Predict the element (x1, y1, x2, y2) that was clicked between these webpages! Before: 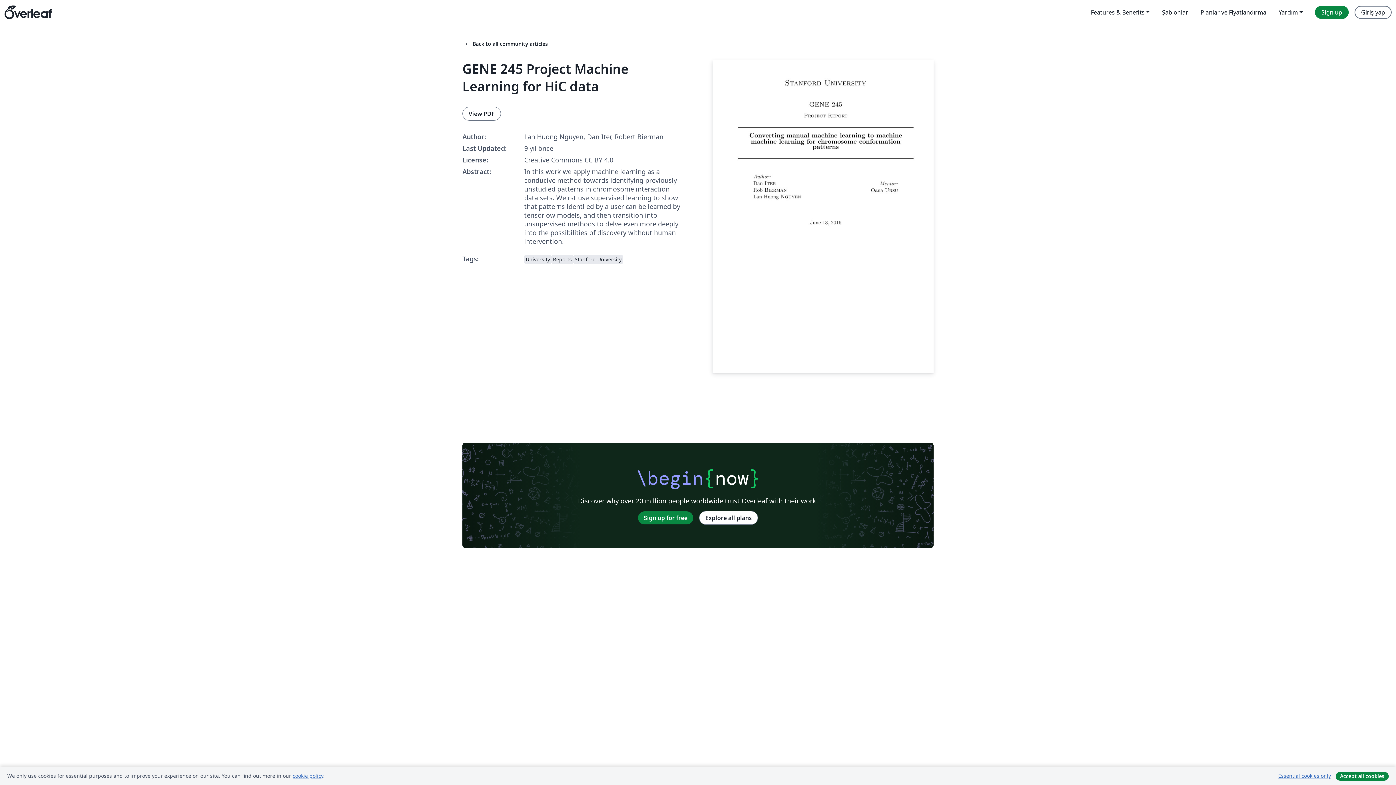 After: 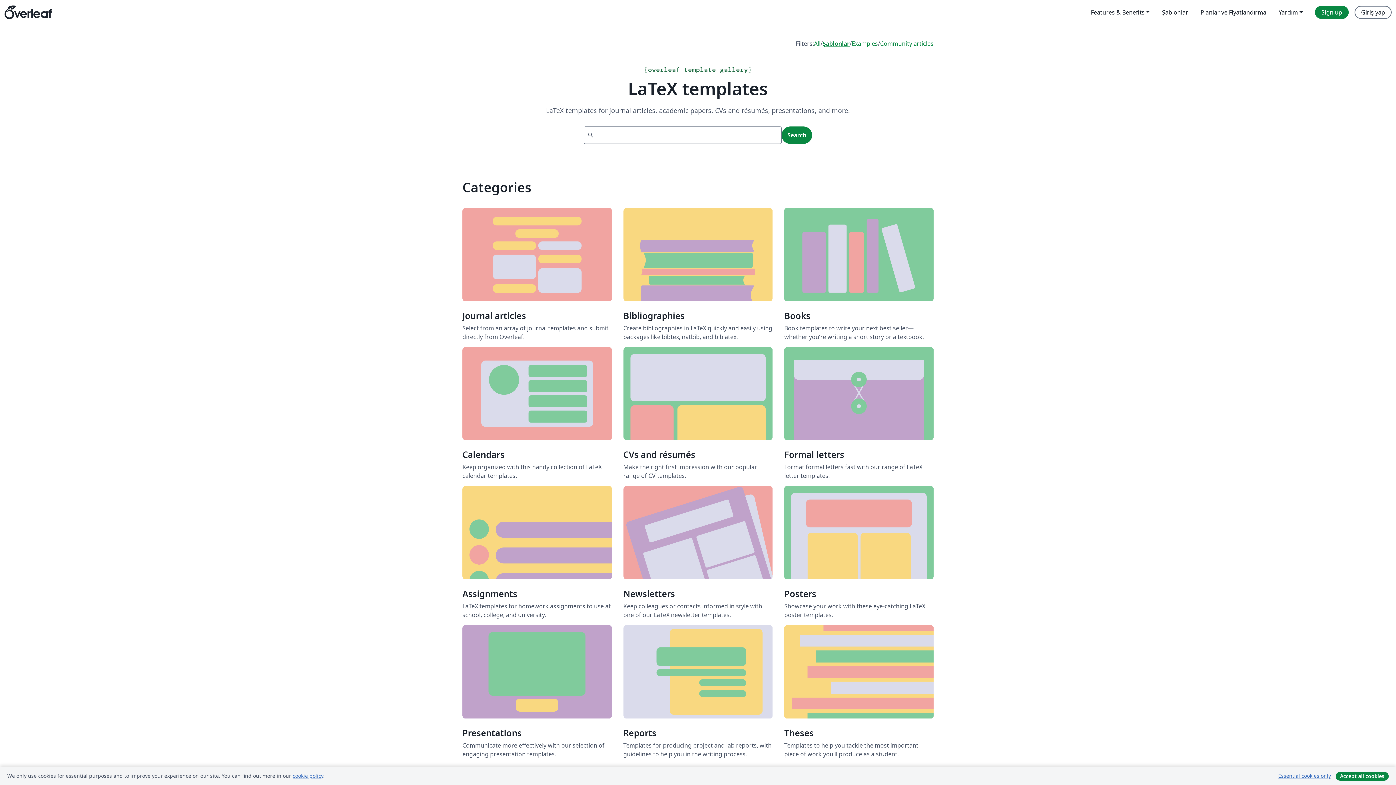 Action: bbox: (1156, 5, 1194, 18) label: Şablonlar